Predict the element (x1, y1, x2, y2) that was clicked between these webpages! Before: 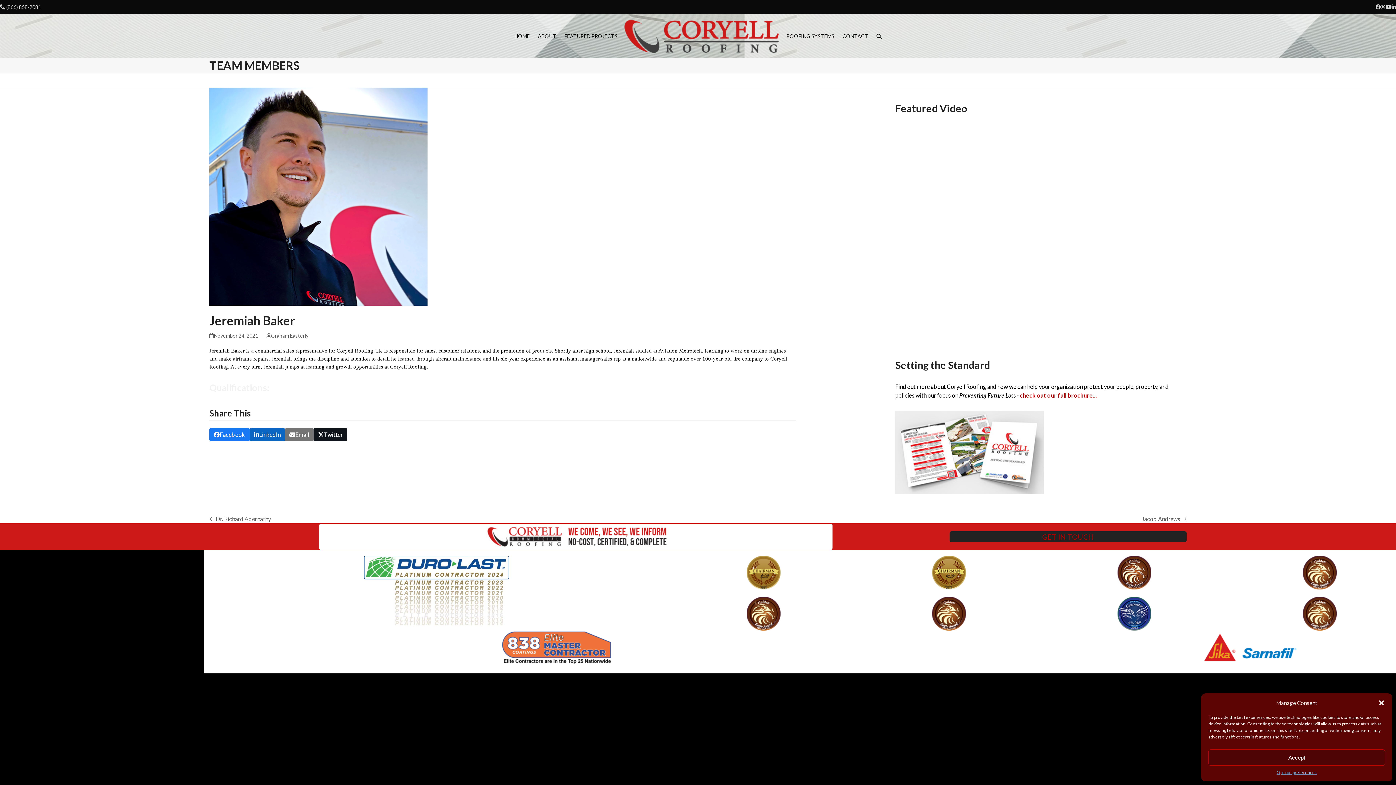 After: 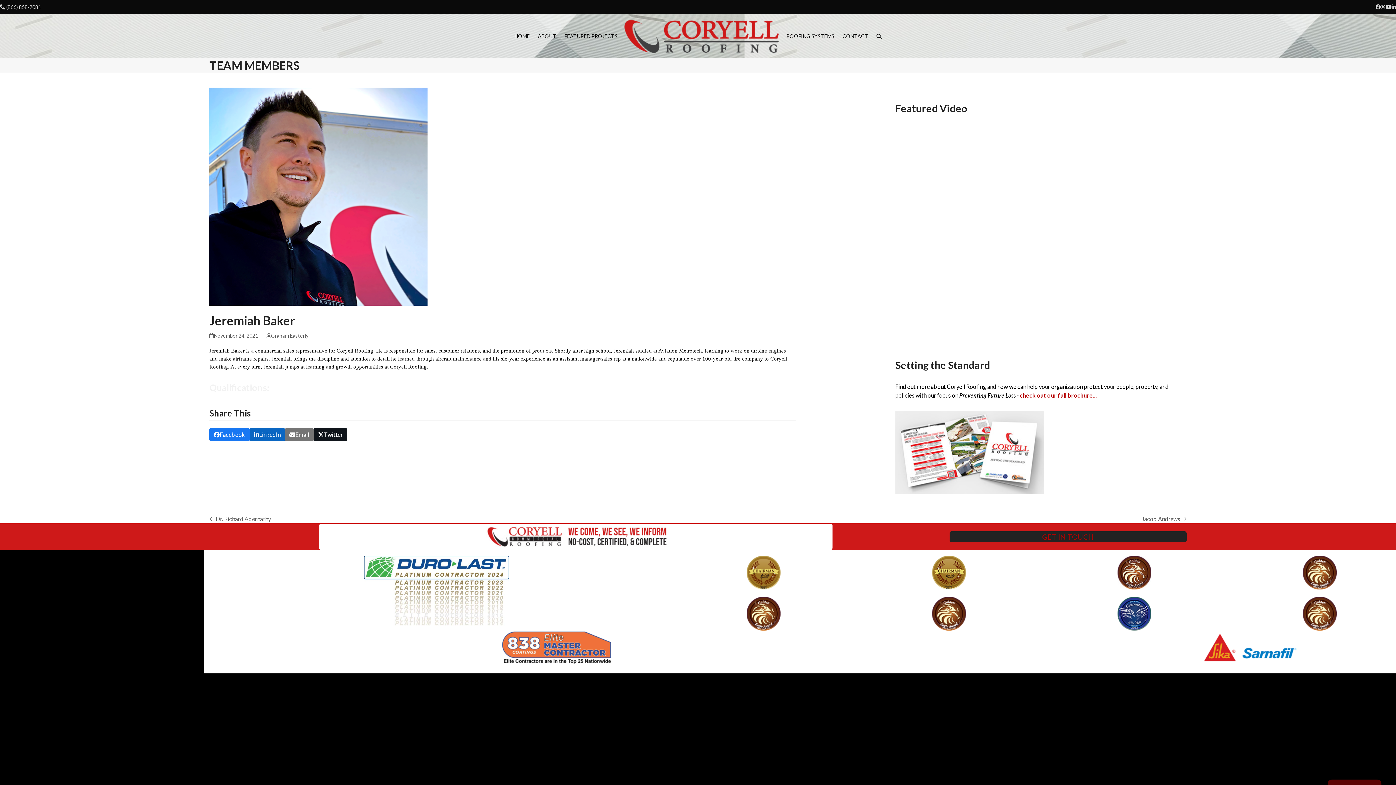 Action: bbox: (1378, 699, 1385, 706) label: Close dialog